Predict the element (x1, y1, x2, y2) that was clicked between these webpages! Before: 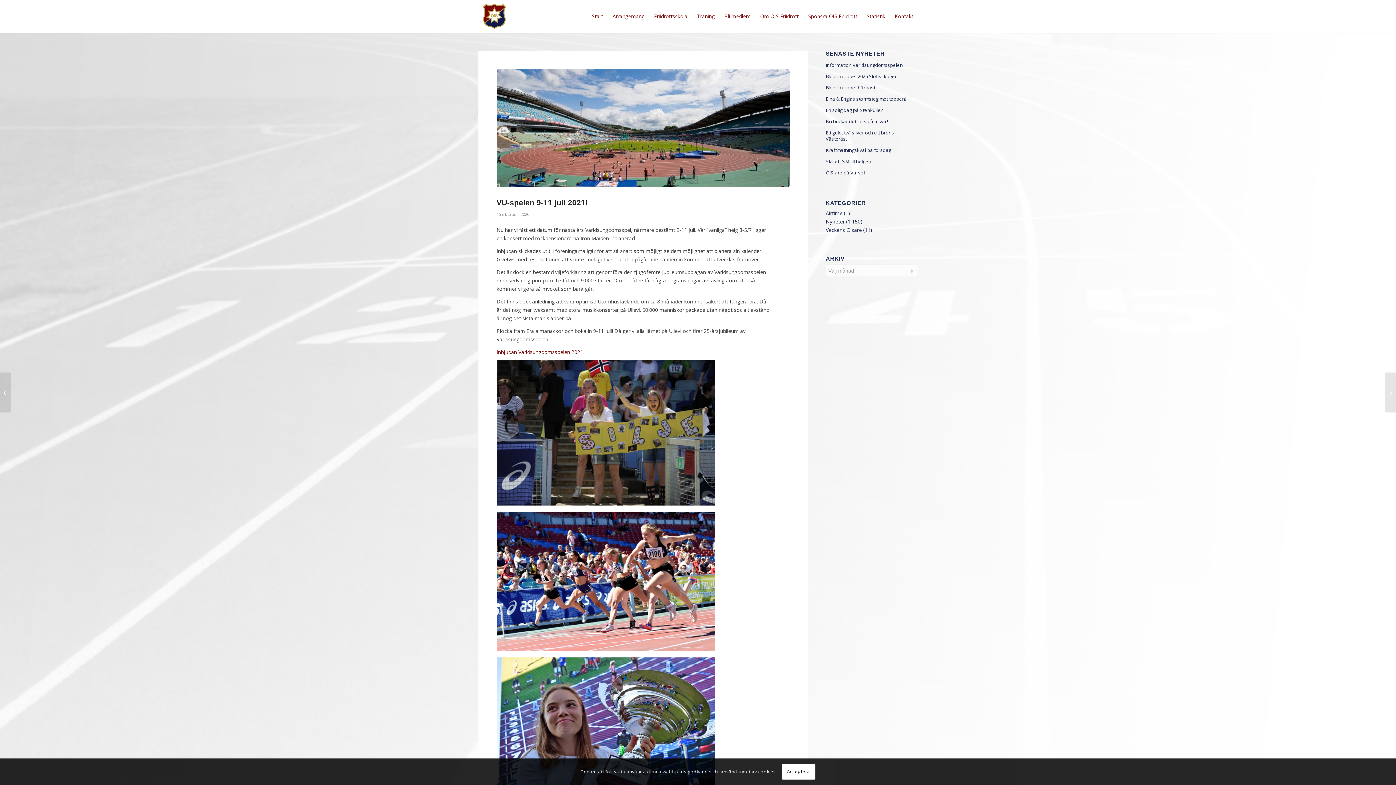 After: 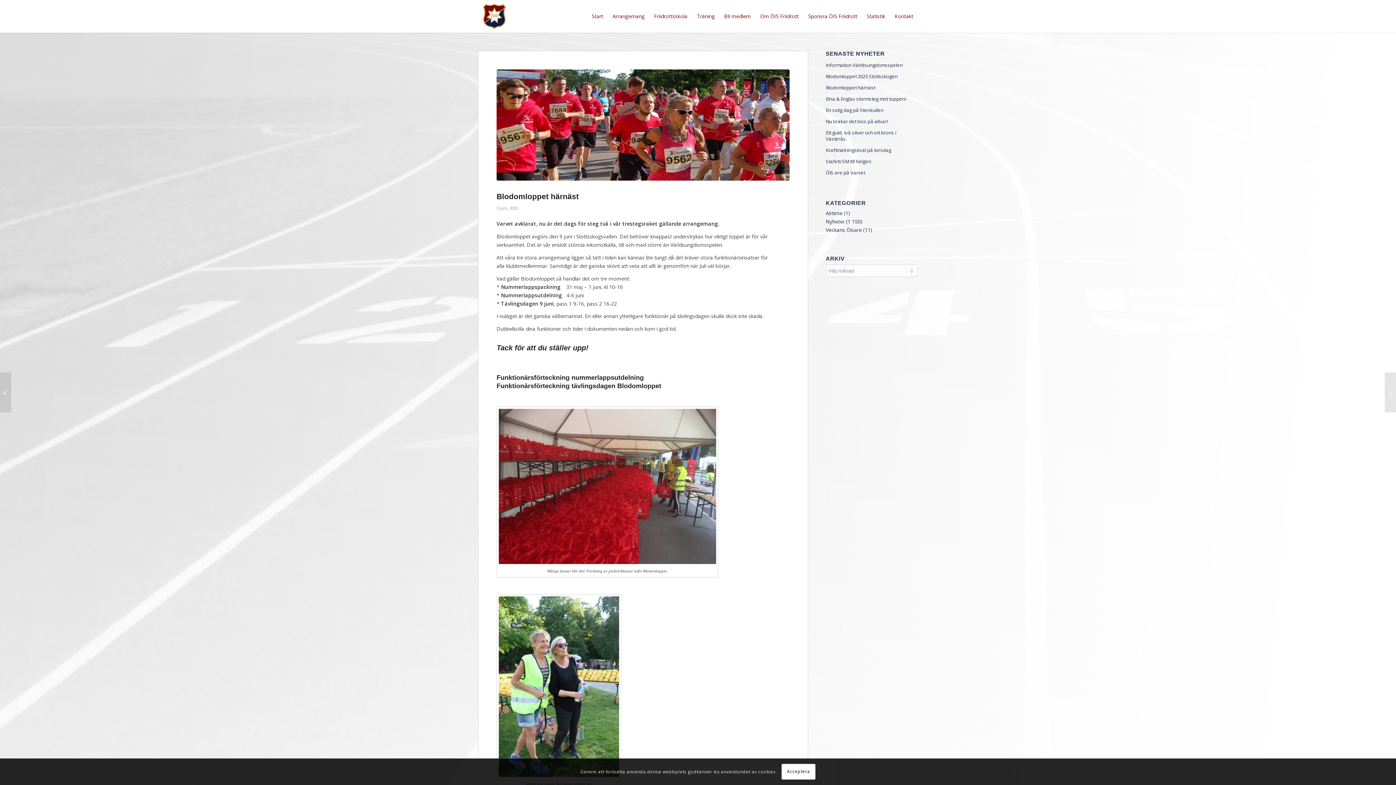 Action: label: Blodomloppet härnäst bbox: (826, 84, 875, 90)